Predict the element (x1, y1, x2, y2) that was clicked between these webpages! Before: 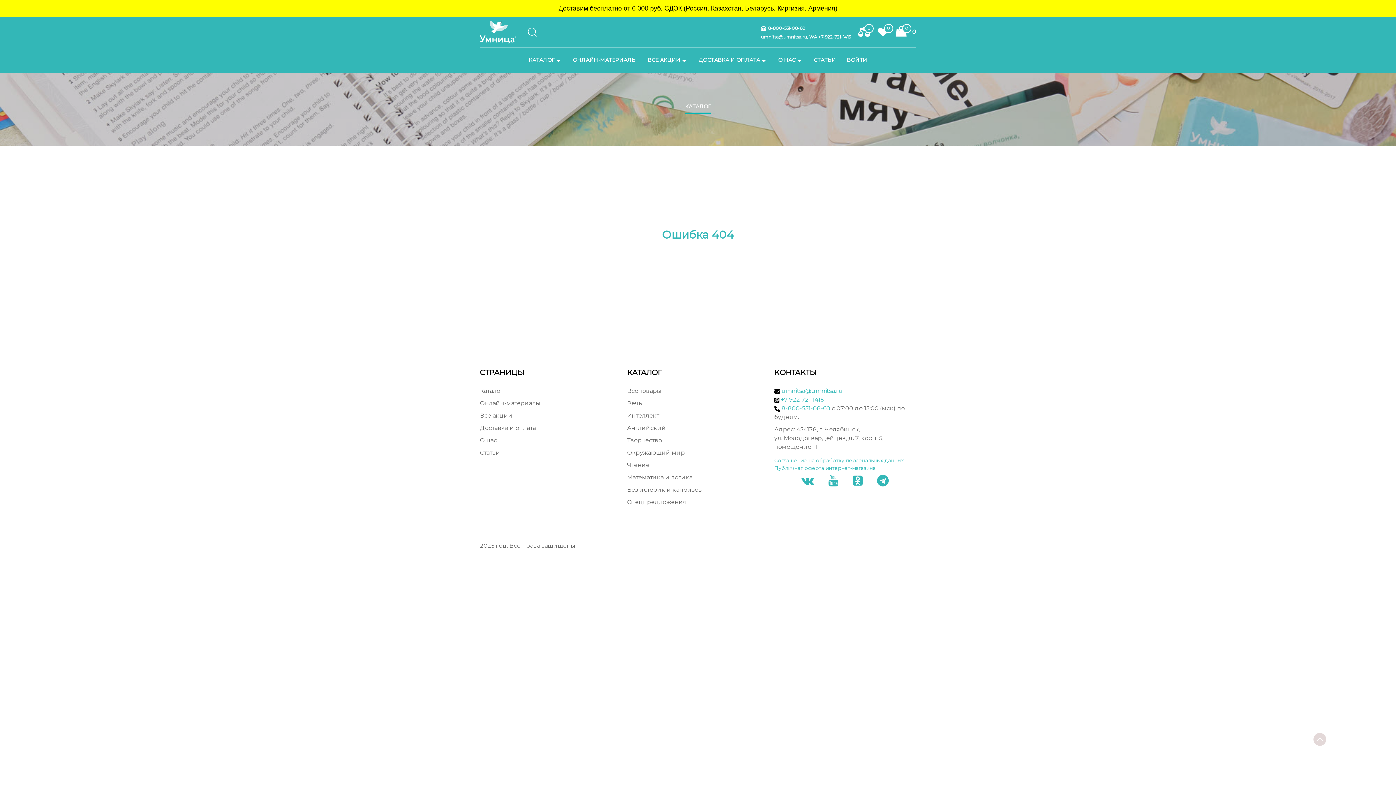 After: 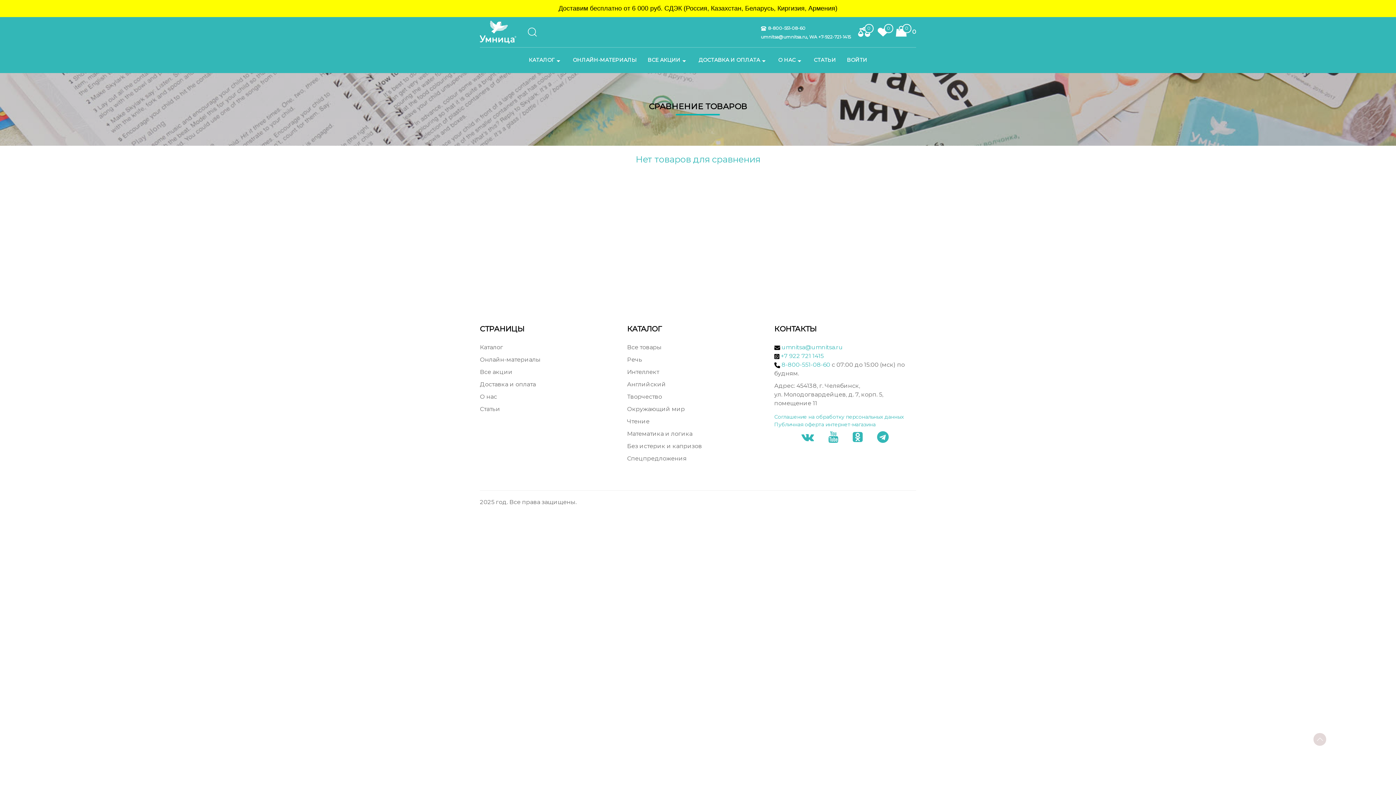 Action: label: 0 bbox: (858, 25, 870, 38)